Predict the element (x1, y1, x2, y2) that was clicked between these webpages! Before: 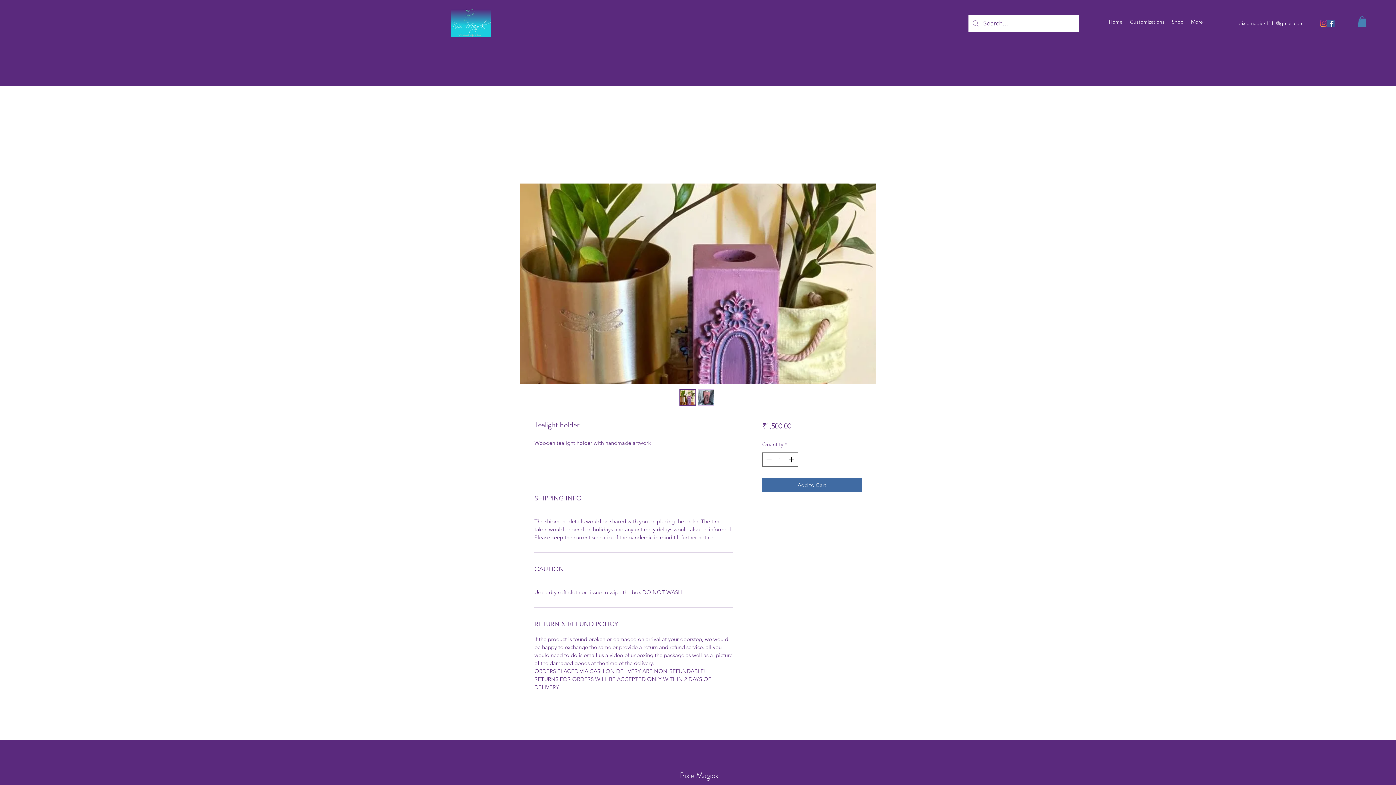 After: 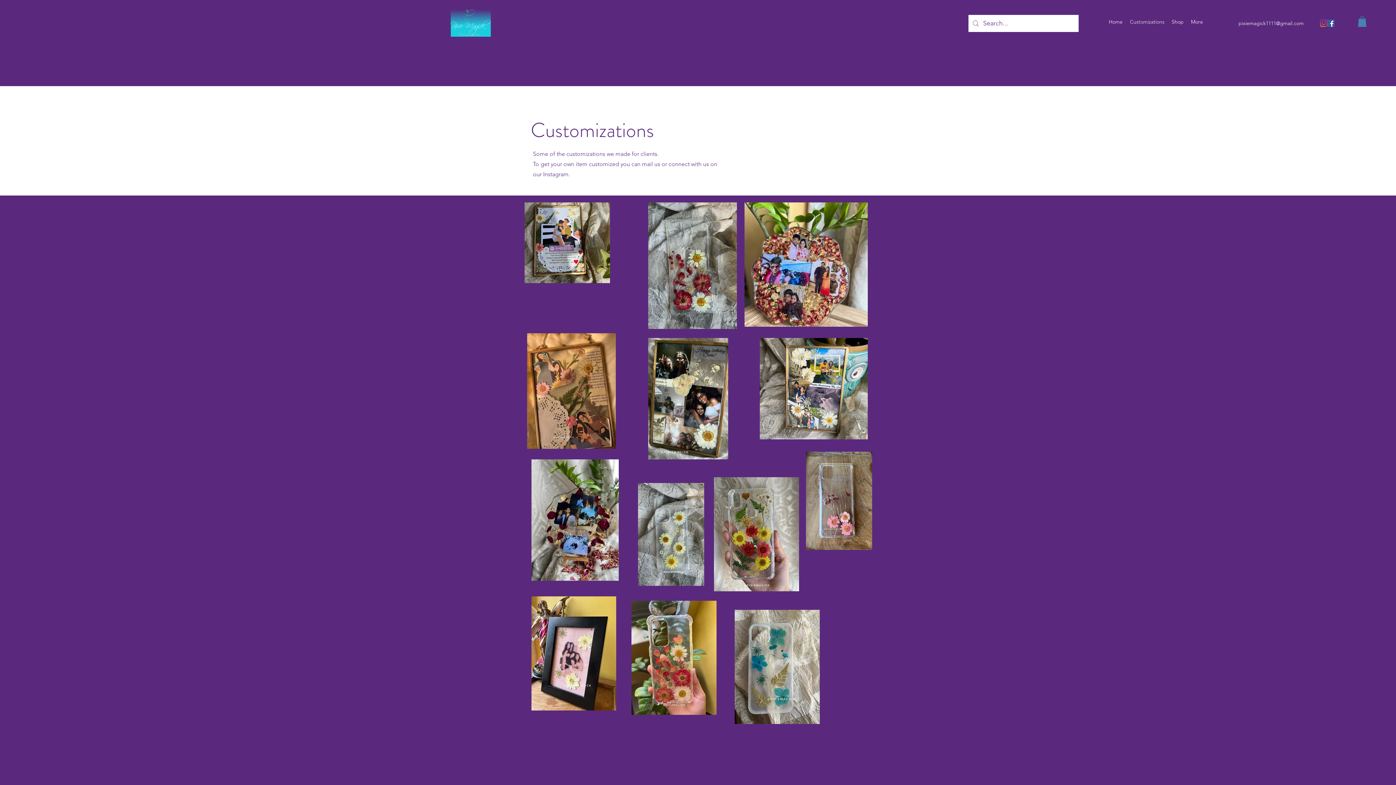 Action: bbox: (1126, 16, 1168, 27) label: Customizations